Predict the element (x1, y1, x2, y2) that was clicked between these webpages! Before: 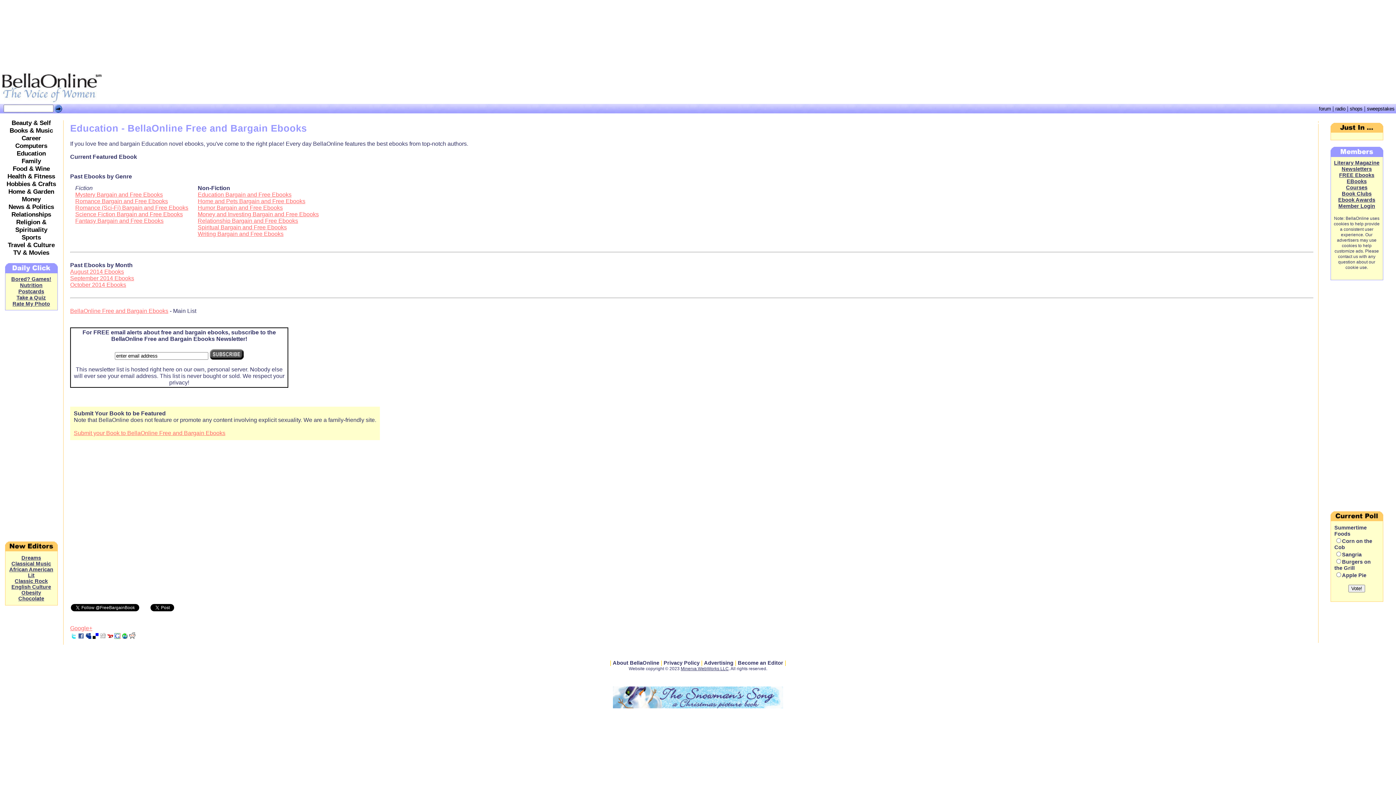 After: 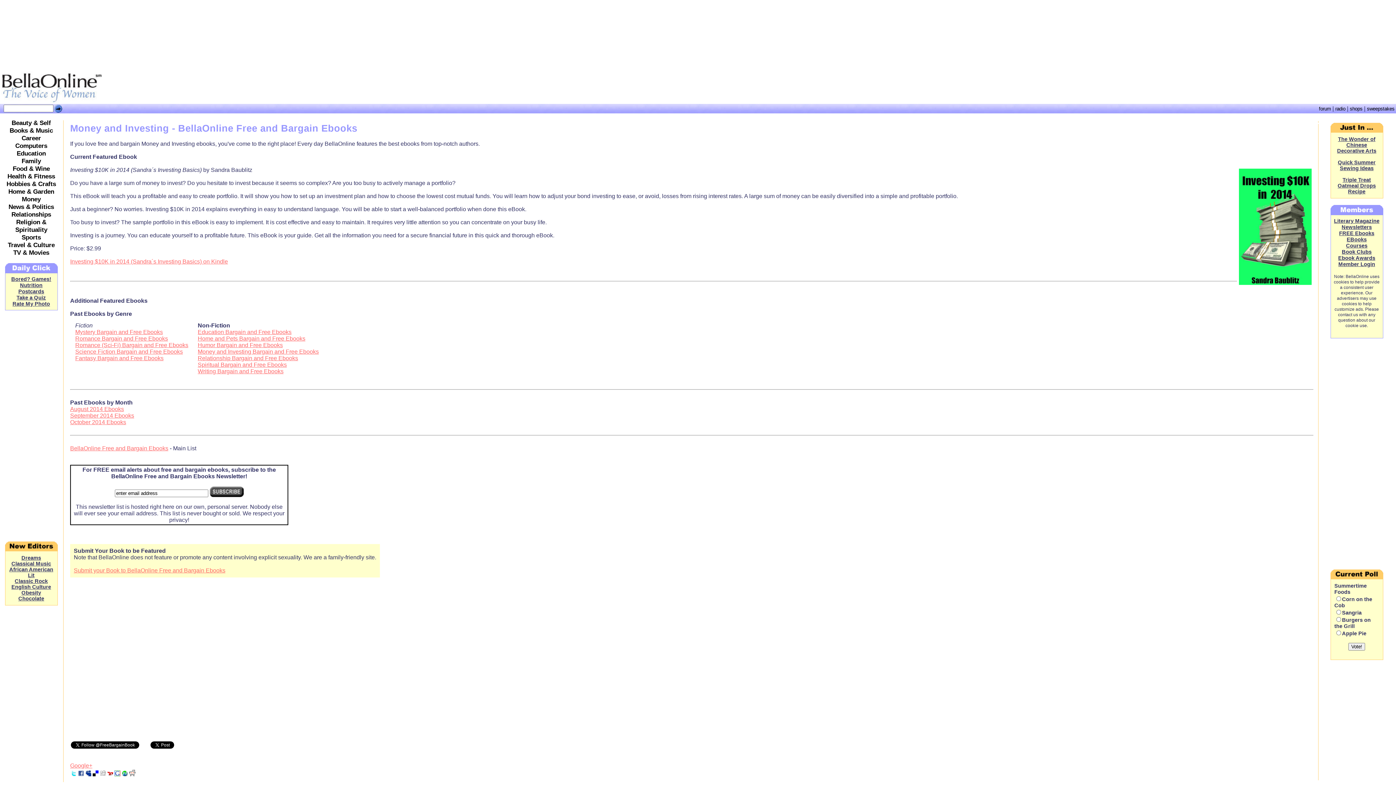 Action: label: Money and Investing Bargain and Free Ebooks bbox: (197, 211, 318, 217)